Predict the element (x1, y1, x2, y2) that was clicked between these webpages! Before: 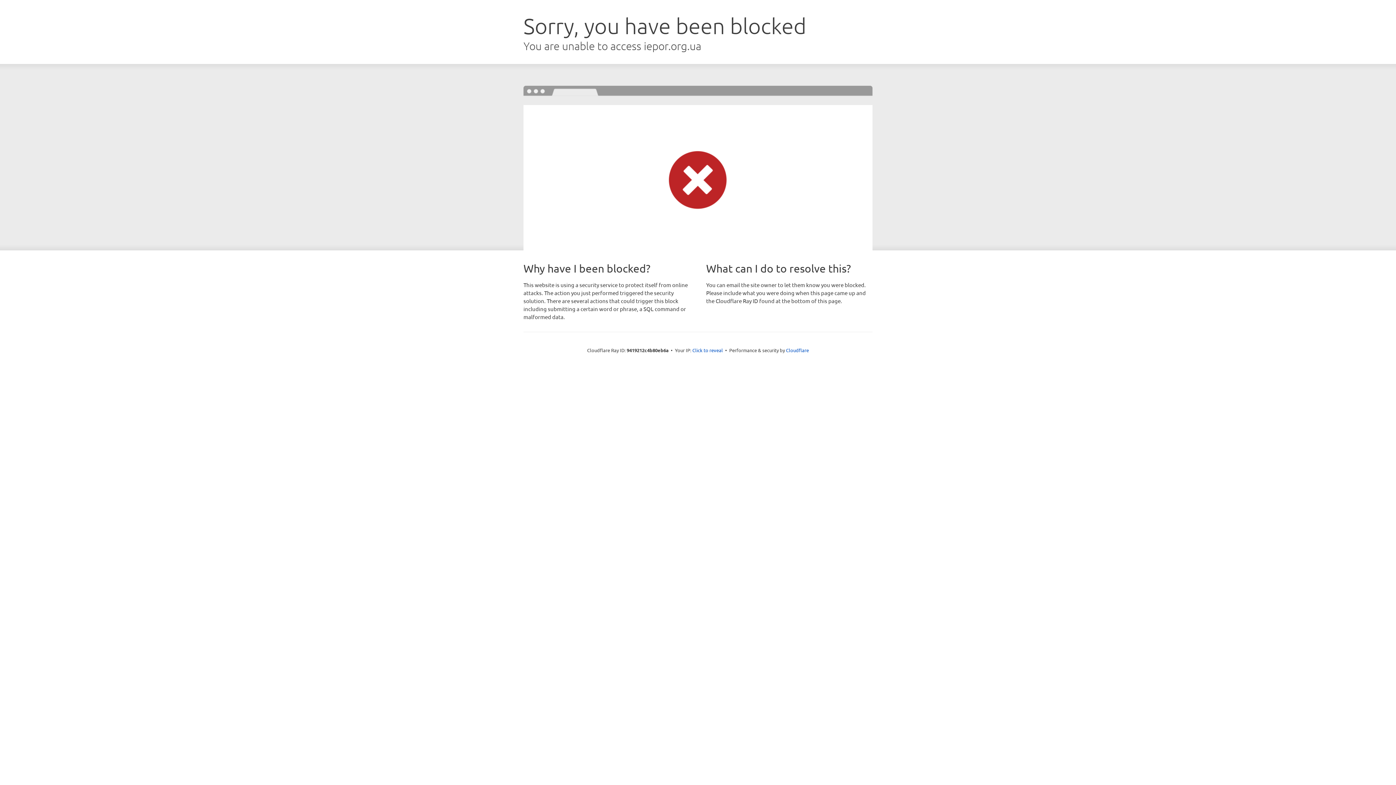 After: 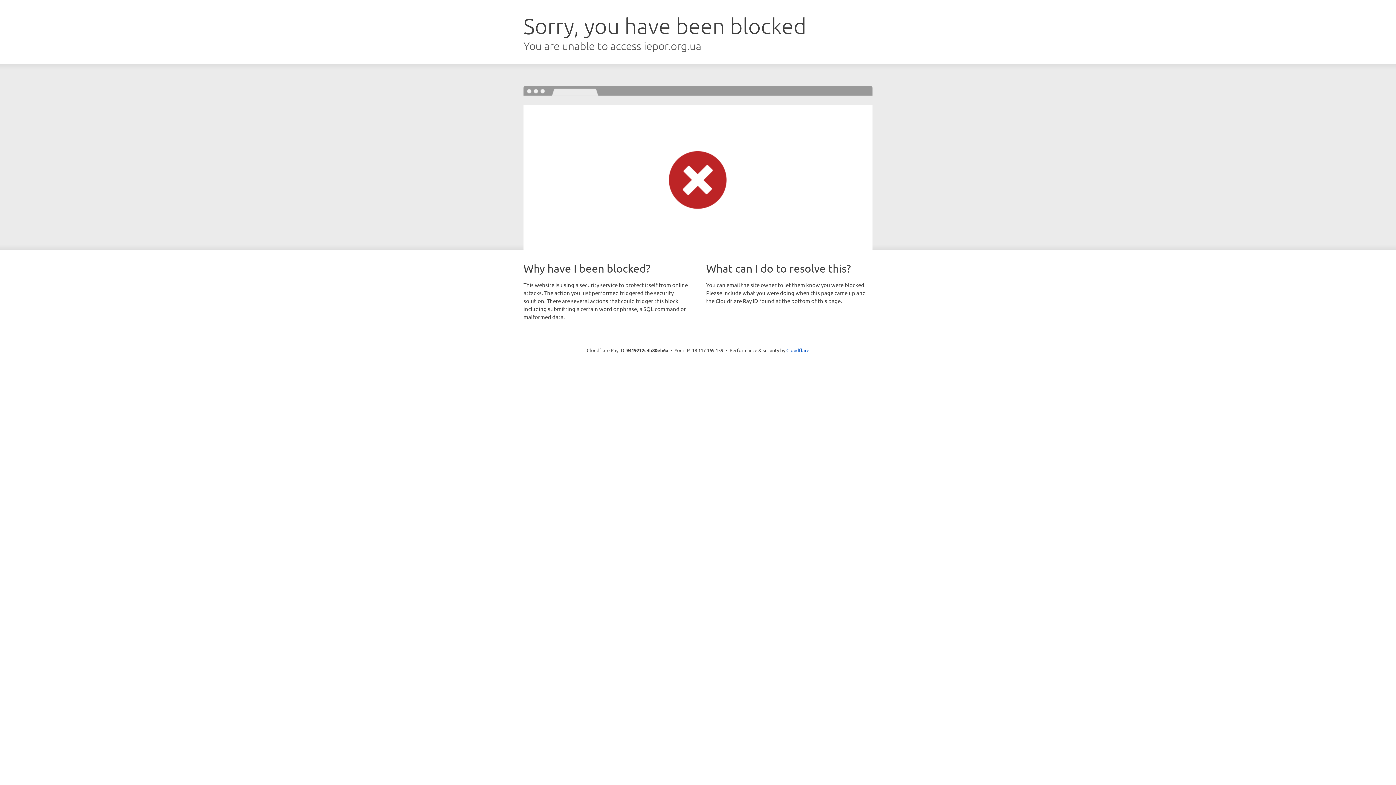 Action: label: Click to reveal bbox: (692, 346, 723, 353)